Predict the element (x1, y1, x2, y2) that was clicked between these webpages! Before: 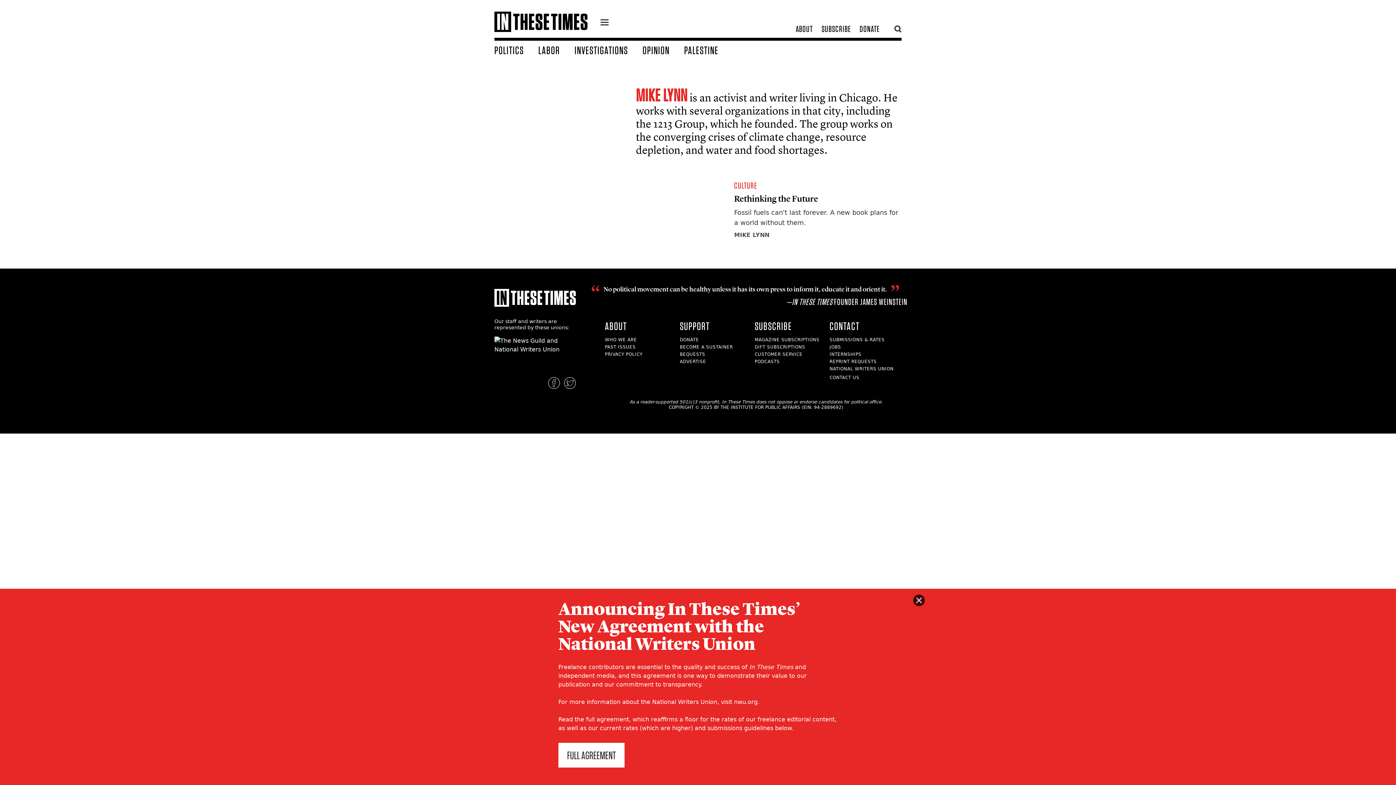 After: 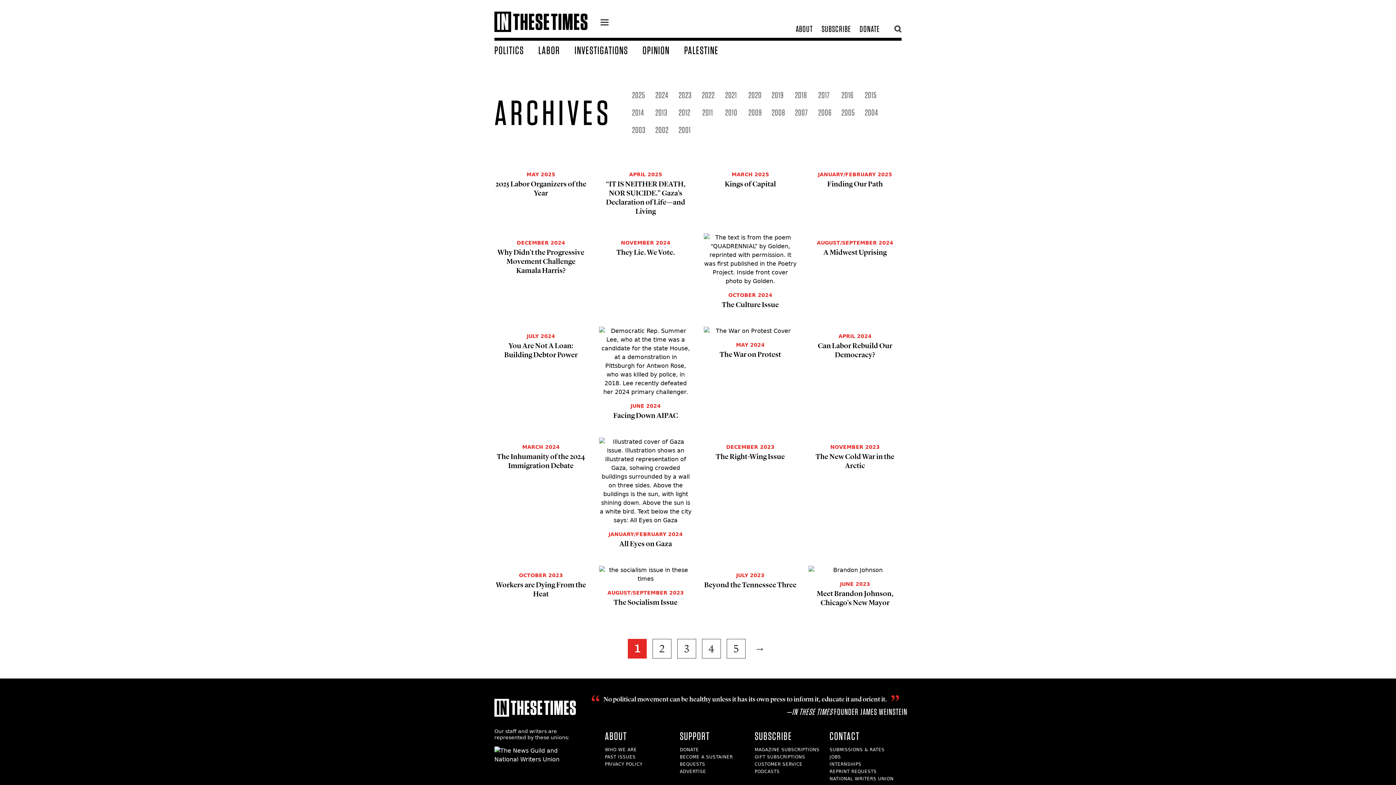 Action: bbox: (605, 344, 635, 349) label: PAST ISSUES